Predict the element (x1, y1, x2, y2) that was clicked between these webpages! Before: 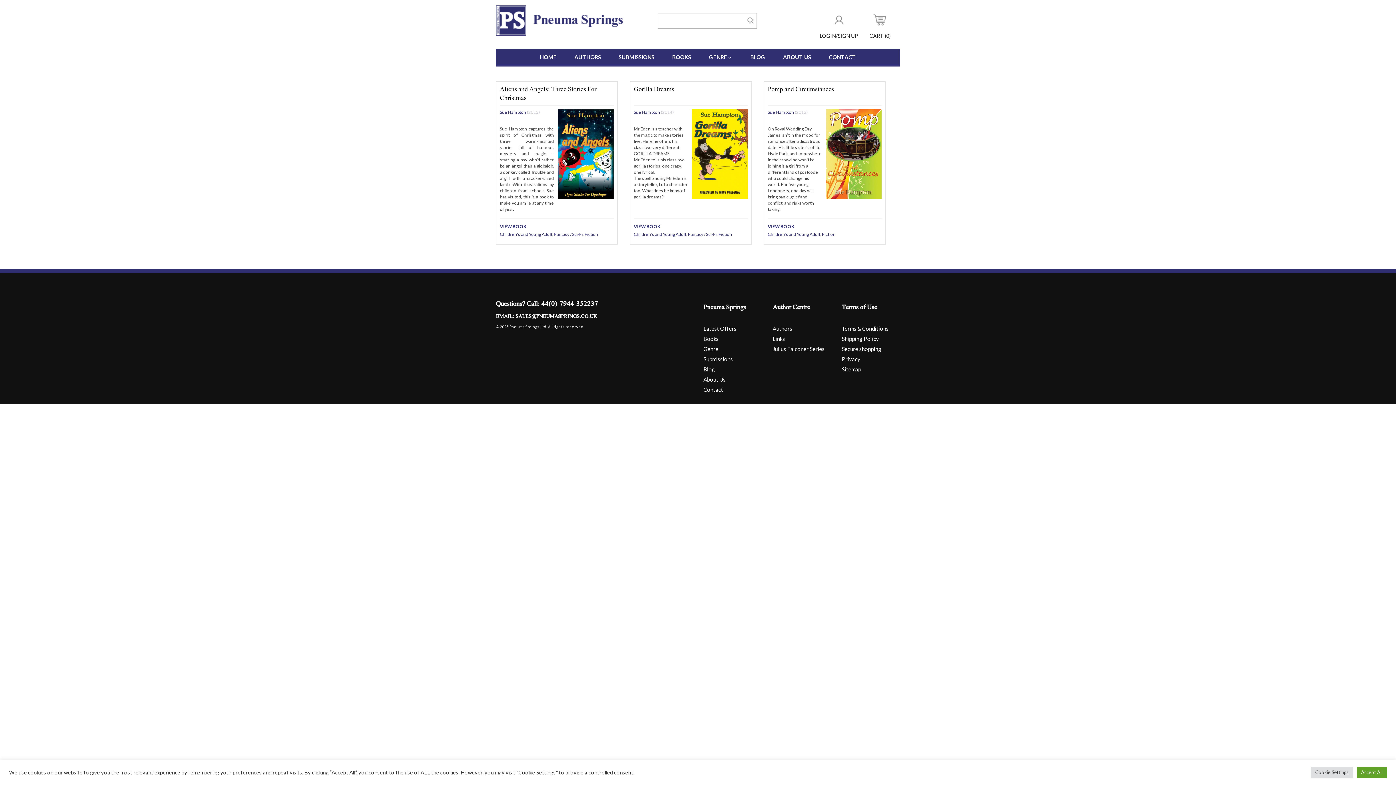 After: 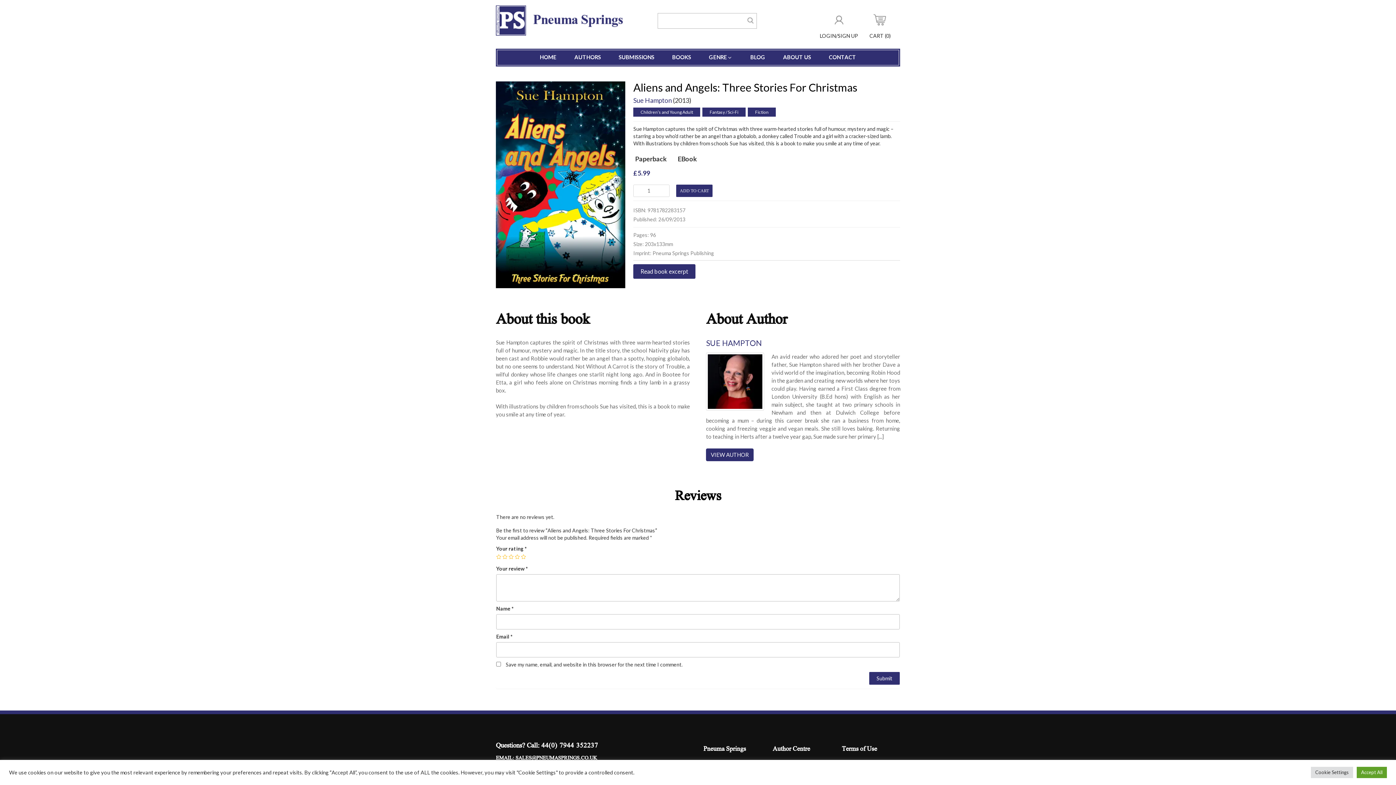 Action: label: VIEW BOOK bbox: (500, 224, 526, 229)